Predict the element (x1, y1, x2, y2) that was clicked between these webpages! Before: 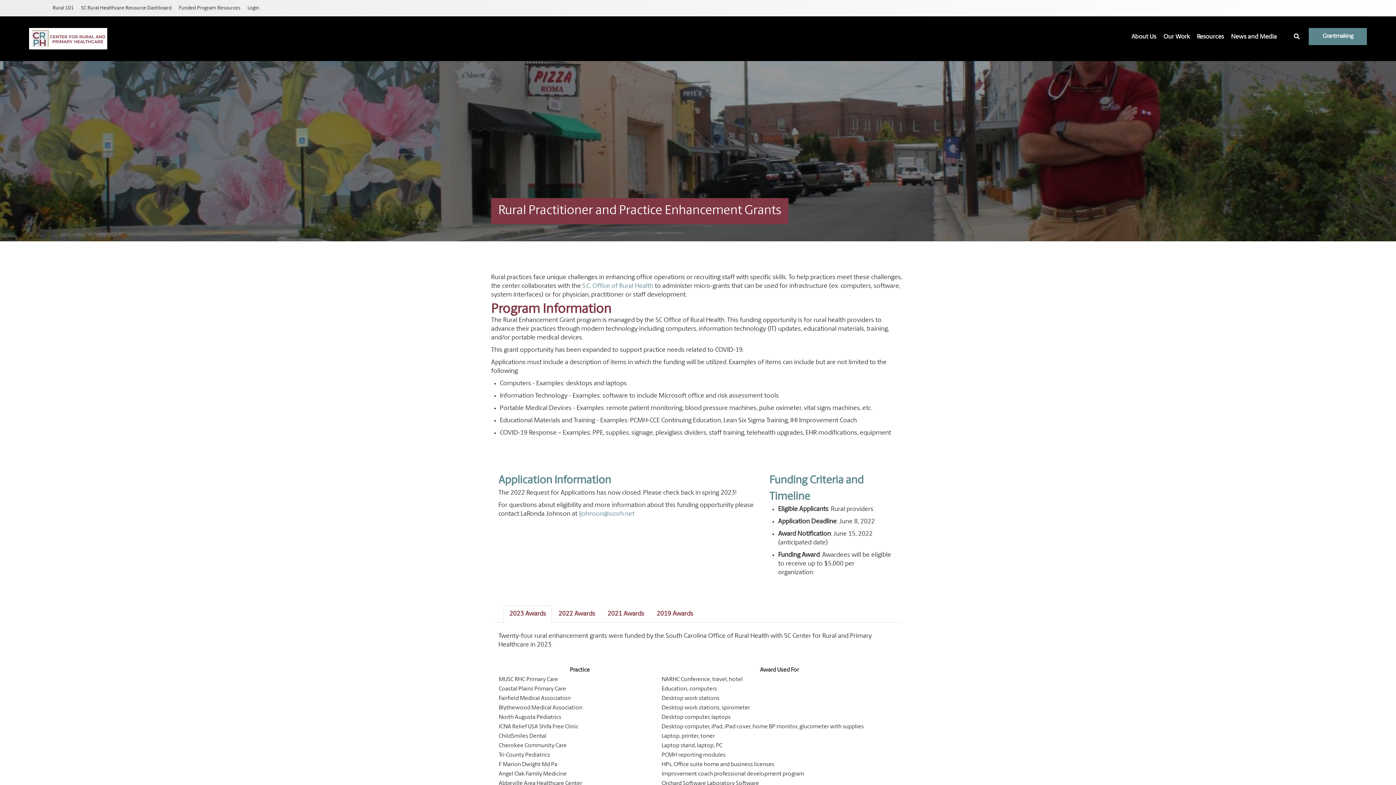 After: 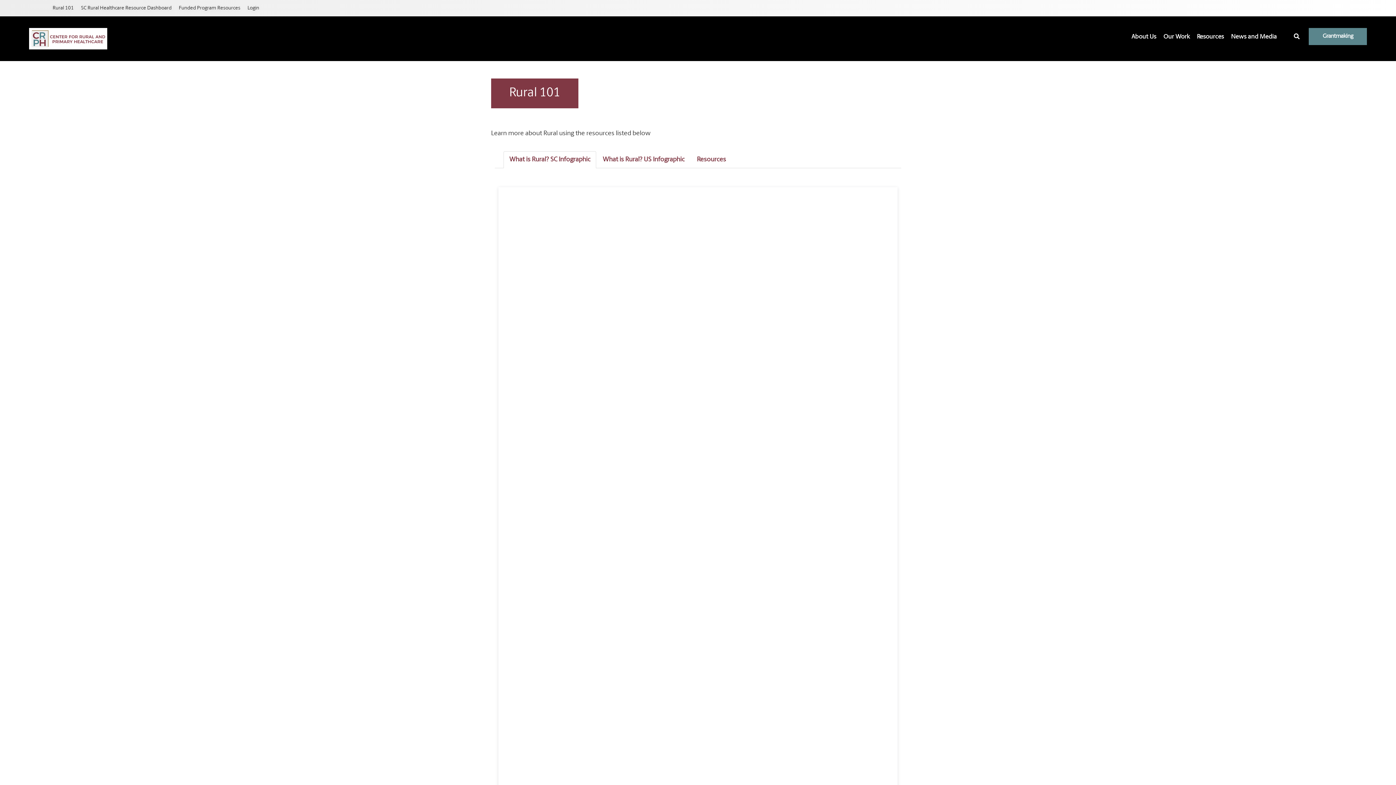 Action: label: Rural 101 bbox: (49, 1, 77, 14)